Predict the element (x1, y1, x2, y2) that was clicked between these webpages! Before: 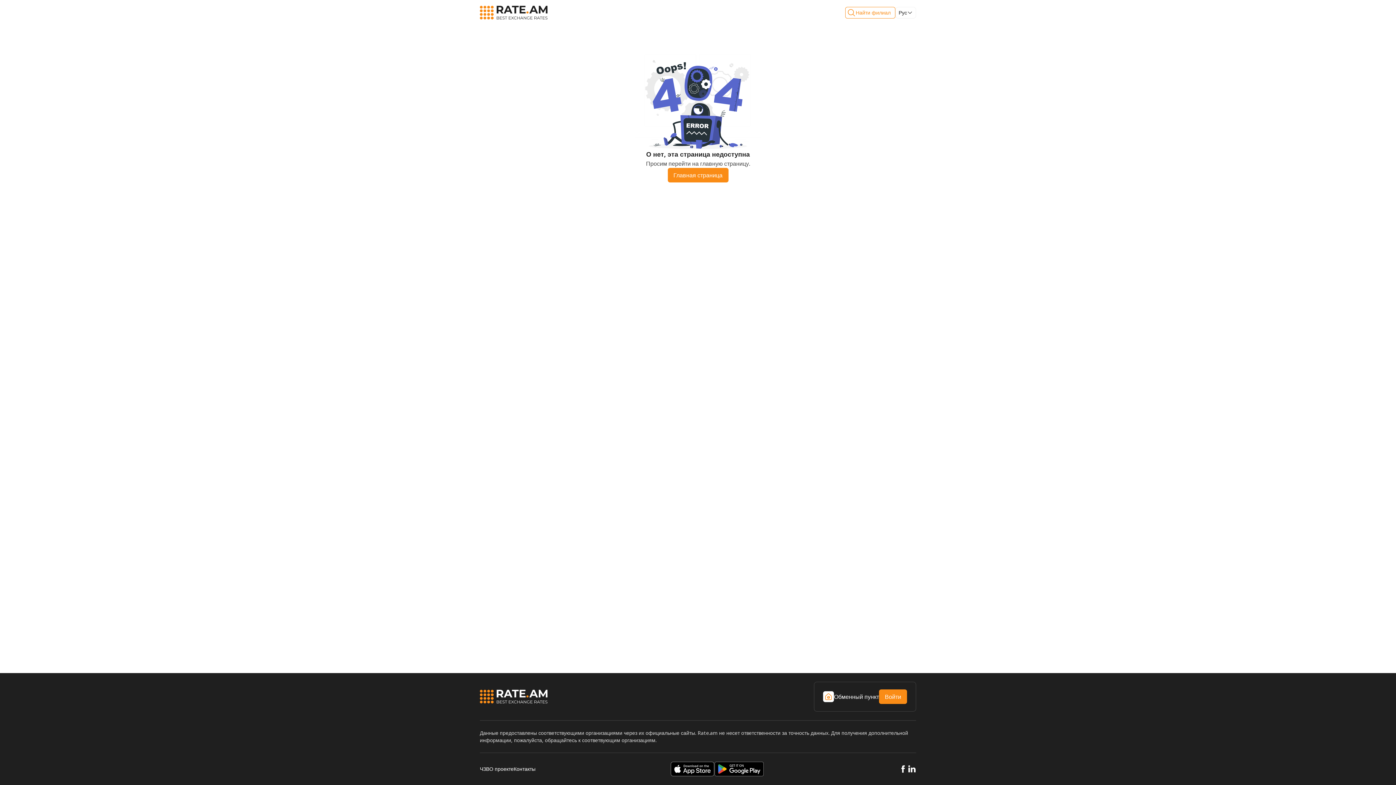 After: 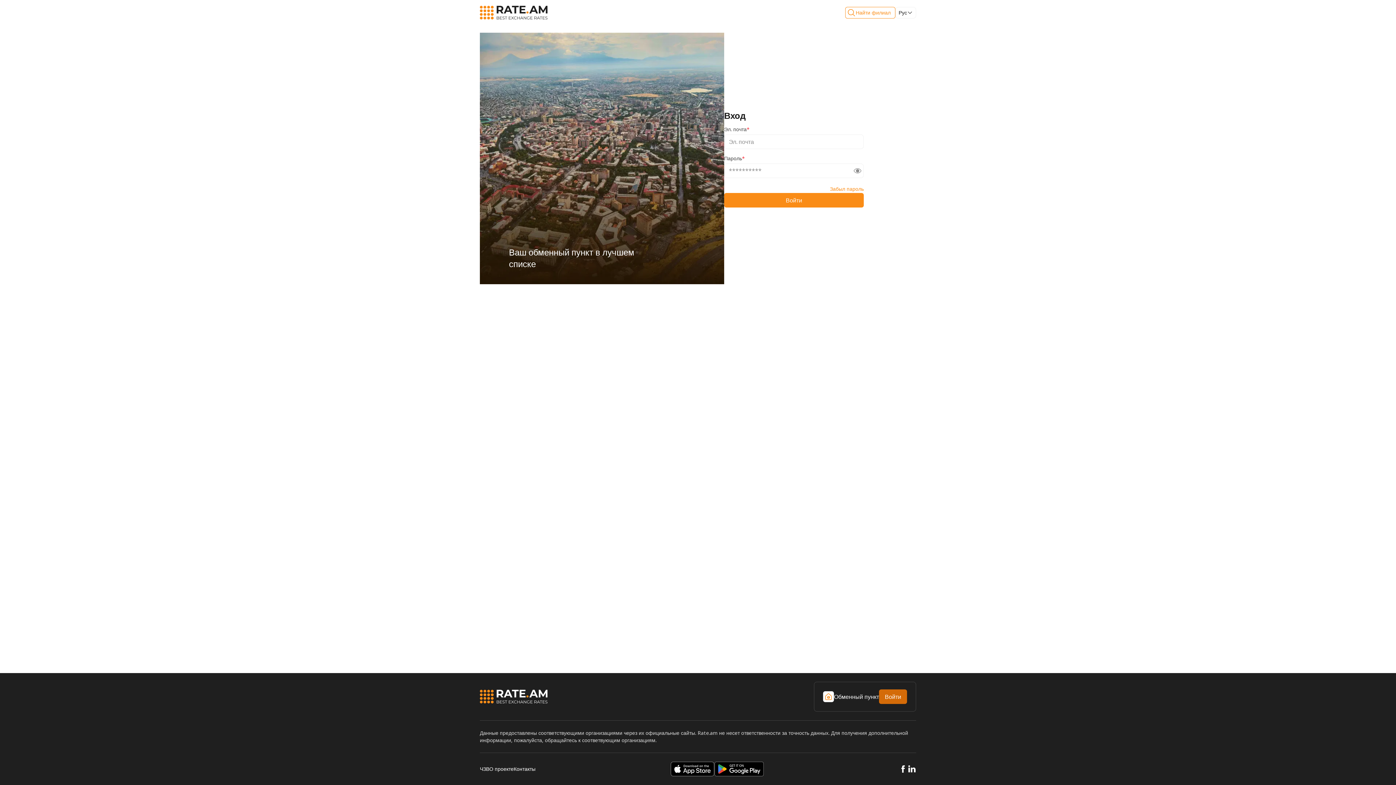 Action: bbox: (885, 692, 901, 701) label: Войти